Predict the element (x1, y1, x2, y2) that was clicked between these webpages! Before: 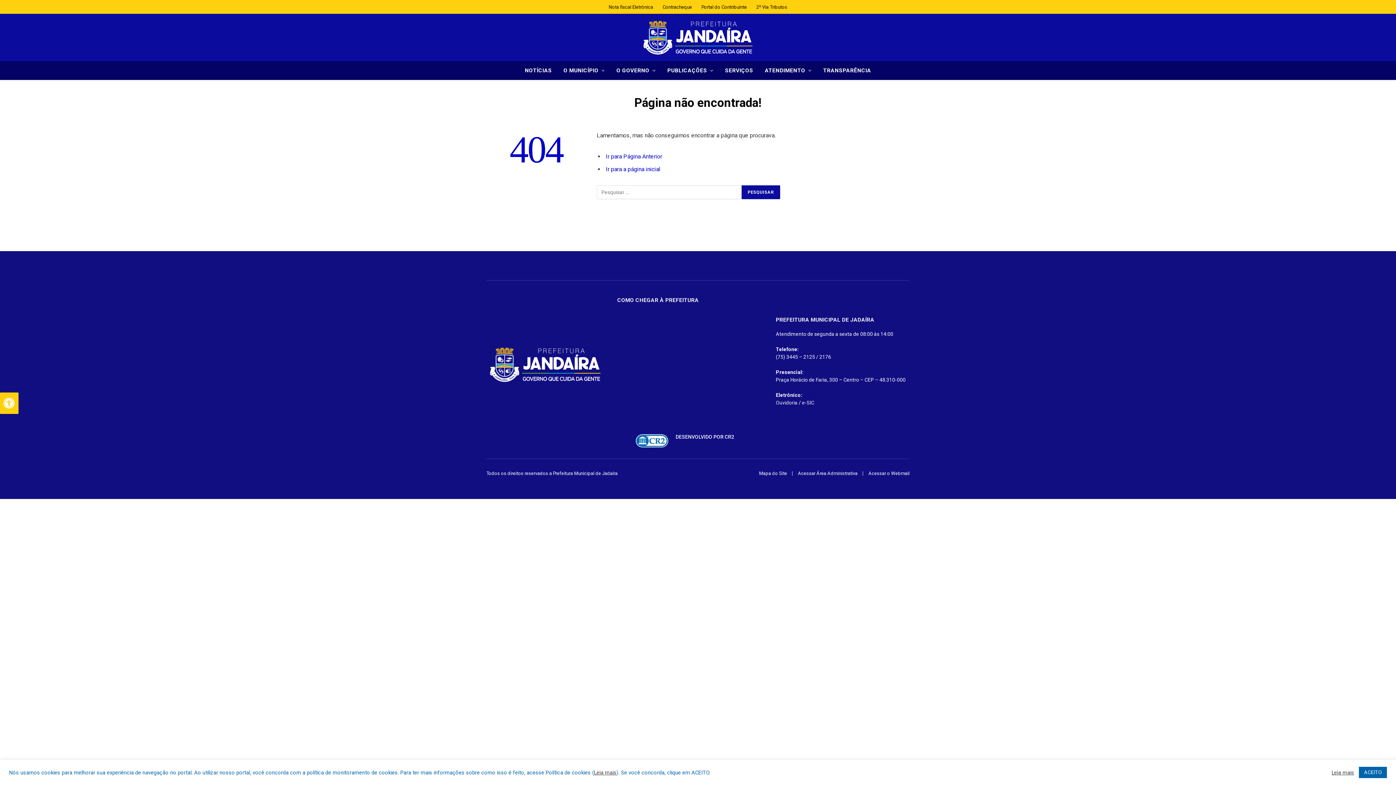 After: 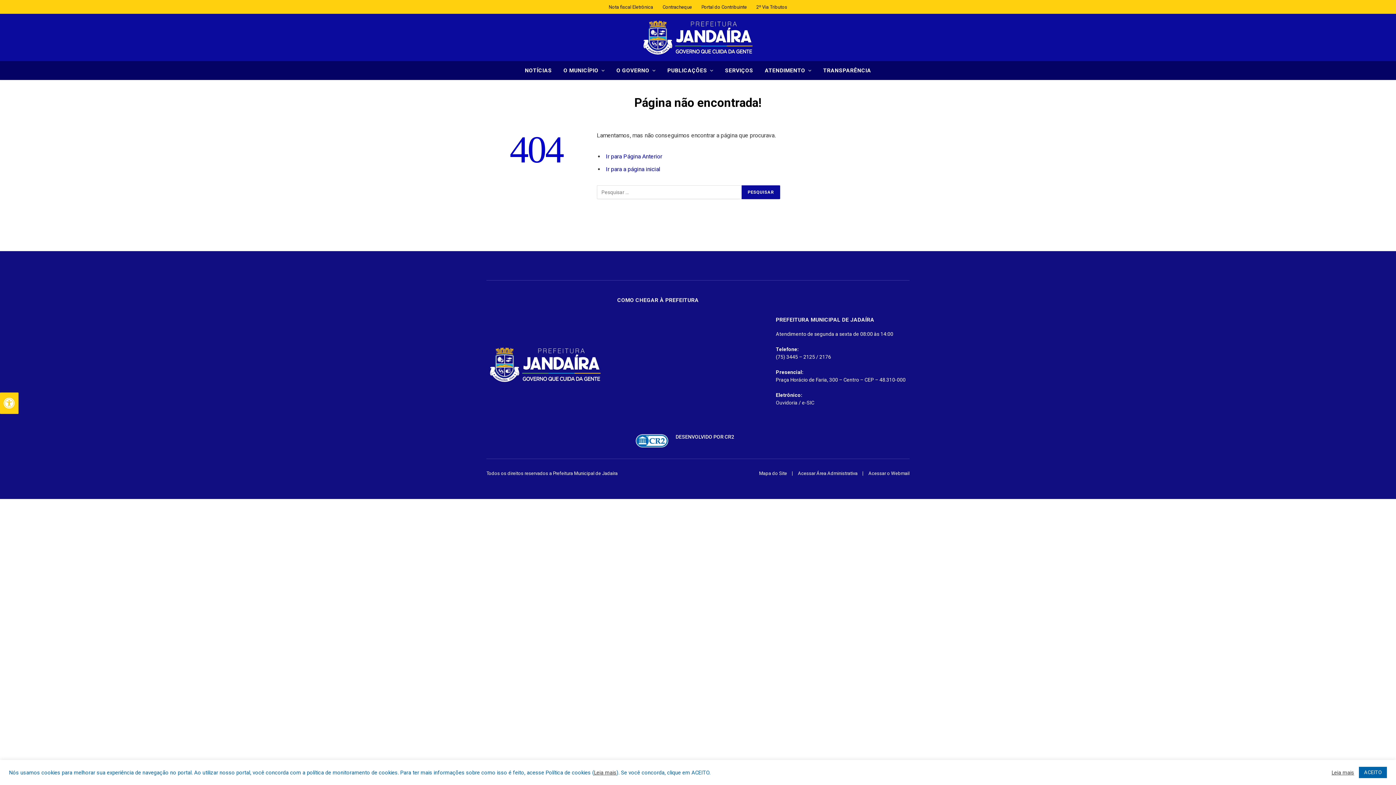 Action: label: Leia mais bbox: (594, 769, 616, 776)